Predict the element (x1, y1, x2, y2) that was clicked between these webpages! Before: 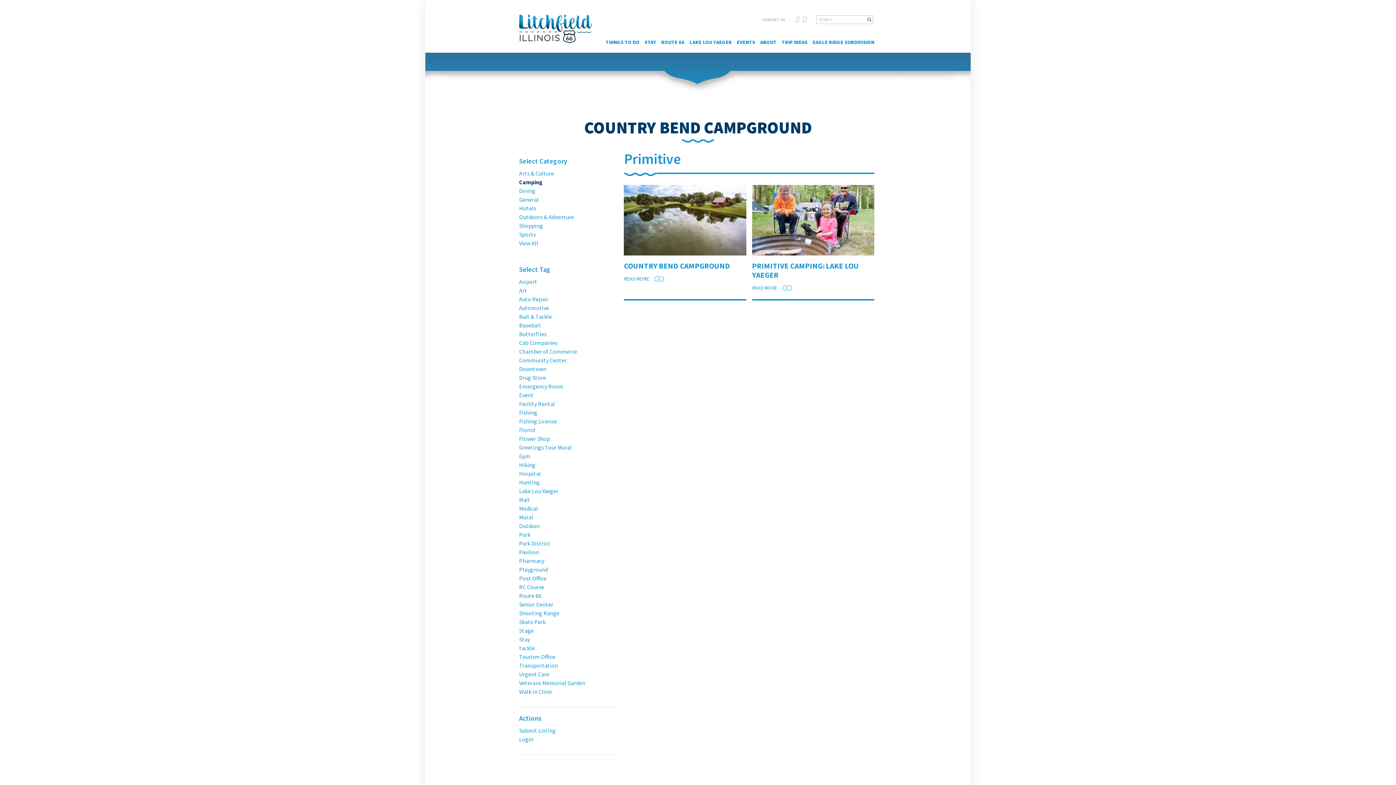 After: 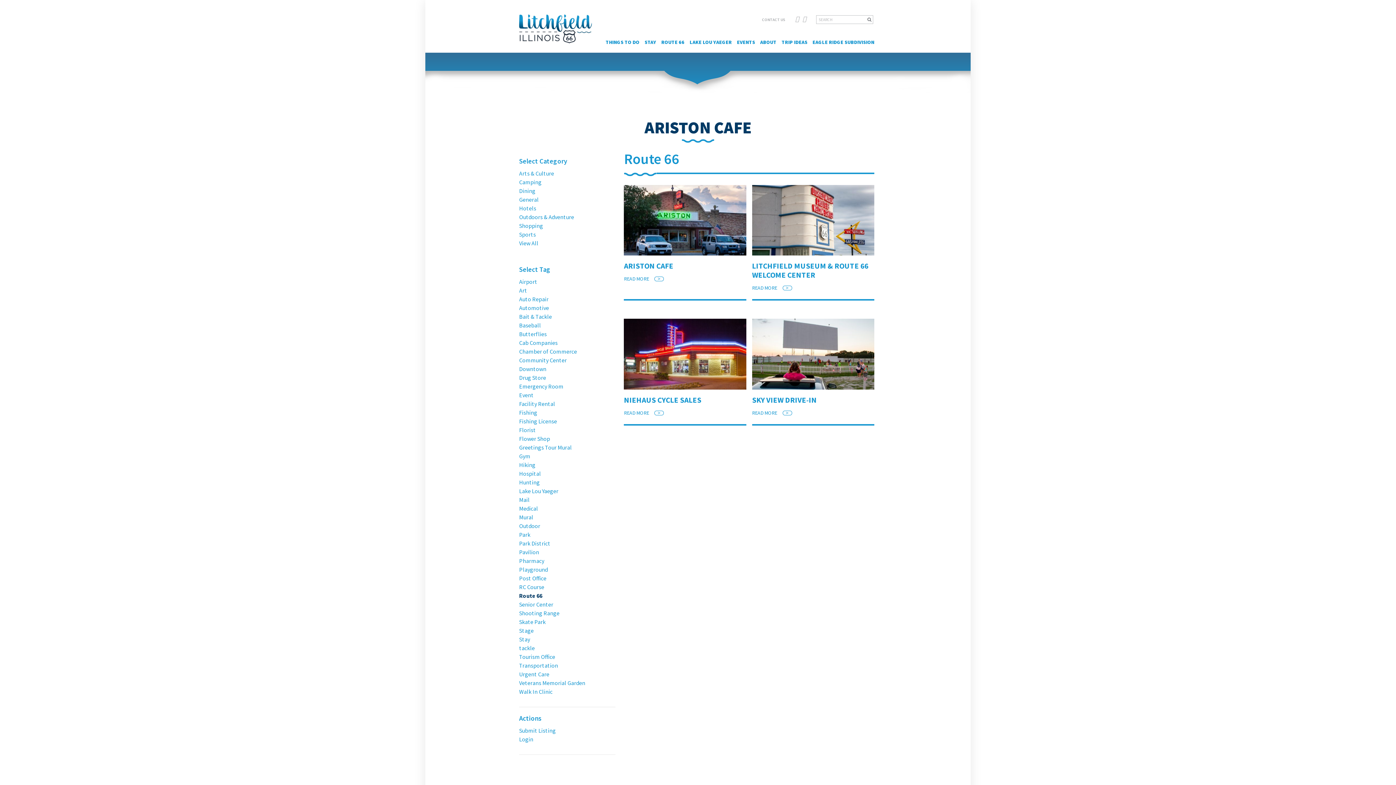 Action: bbox: (519, 592, 541, 599) label: Route 66